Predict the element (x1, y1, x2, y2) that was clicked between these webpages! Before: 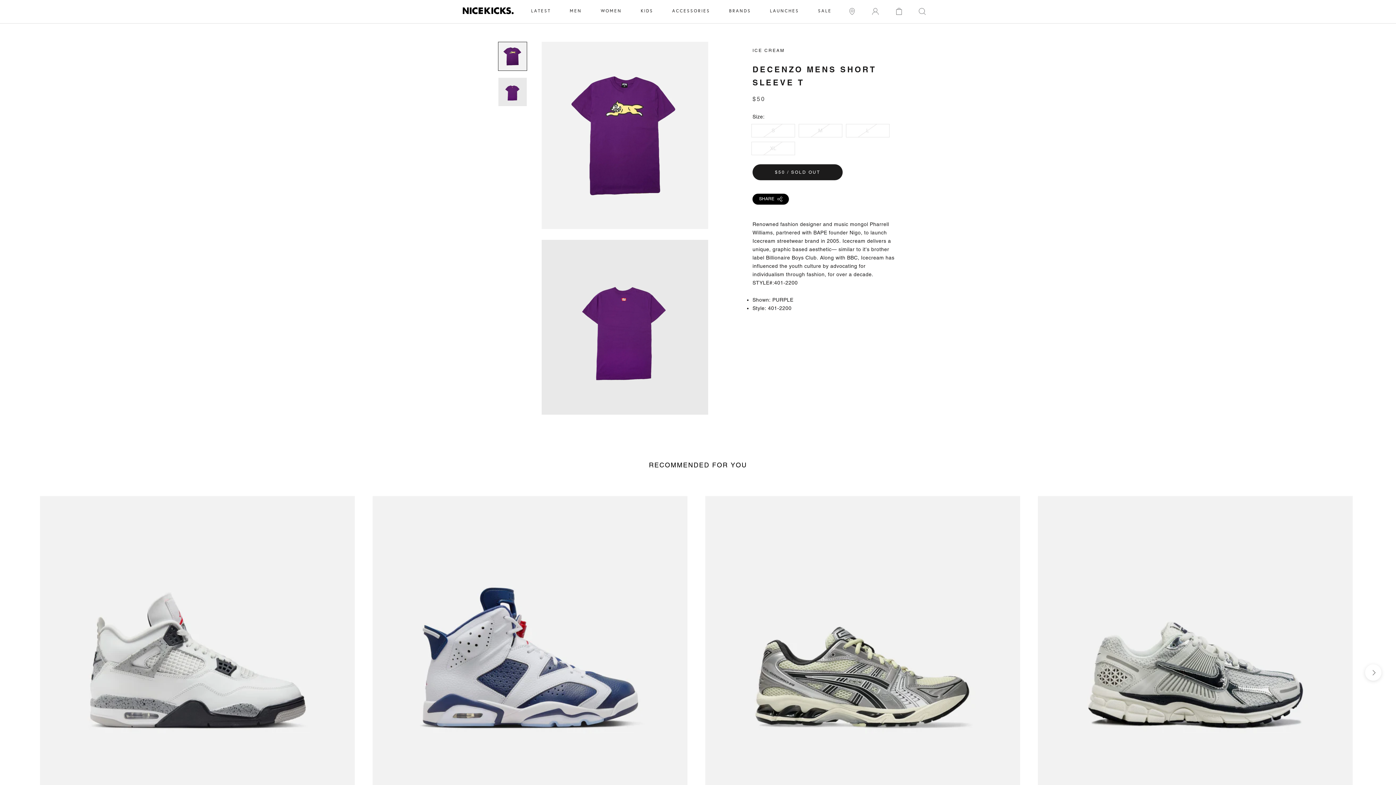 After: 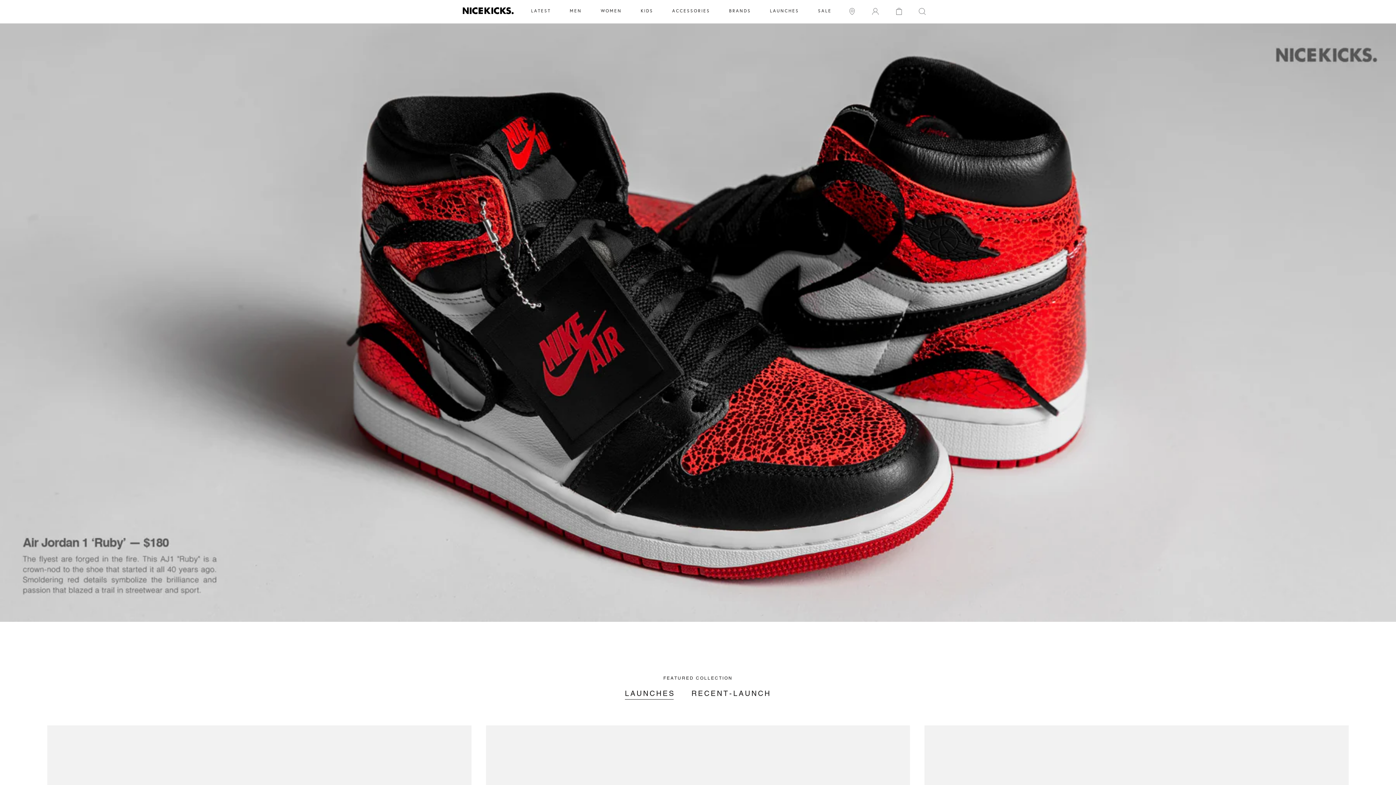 Action: label: LAUNCHES
LAUNCHES bbox: (770, 8, 799, 13)